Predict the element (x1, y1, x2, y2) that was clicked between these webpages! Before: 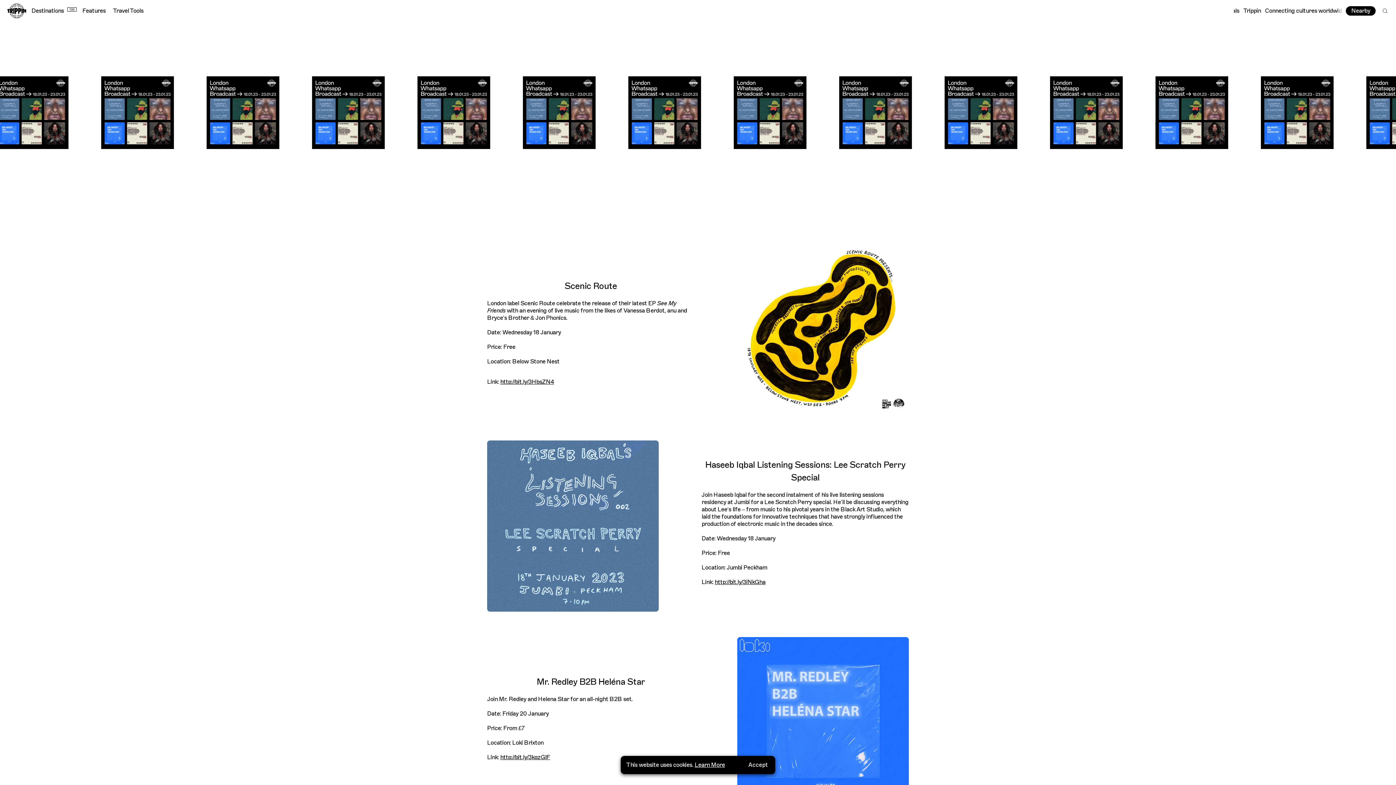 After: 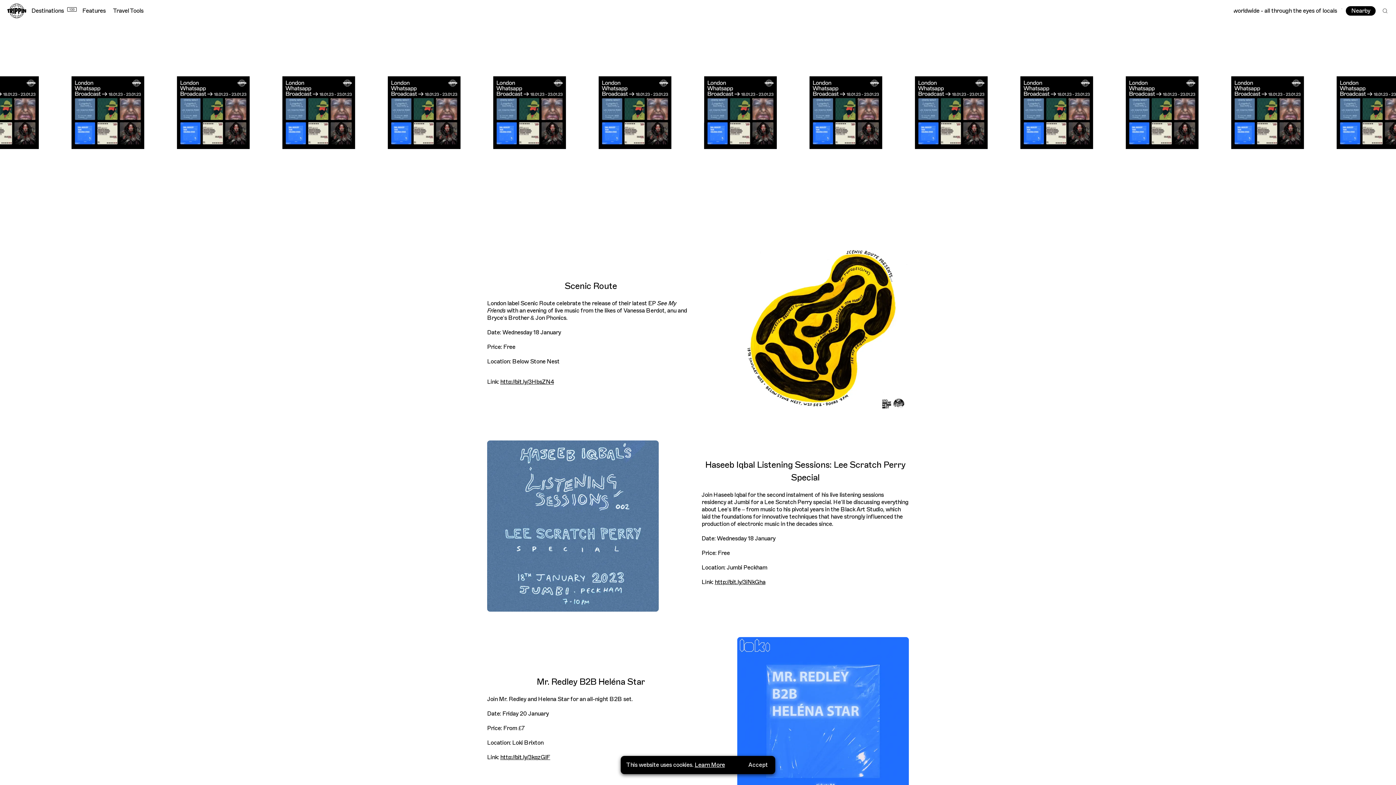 Action: bbox: (714, 579, 765, 586) label: http://bit.ly/3iNkGha